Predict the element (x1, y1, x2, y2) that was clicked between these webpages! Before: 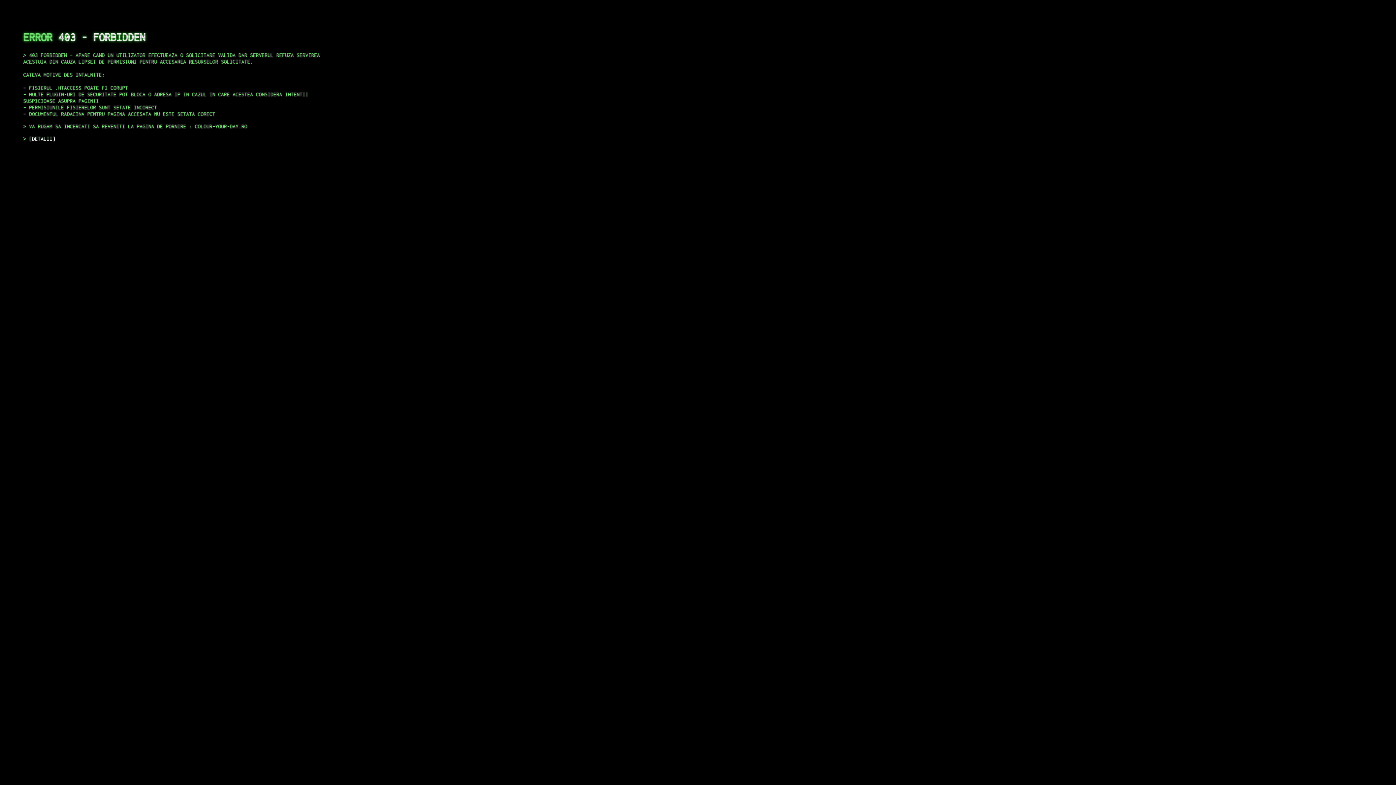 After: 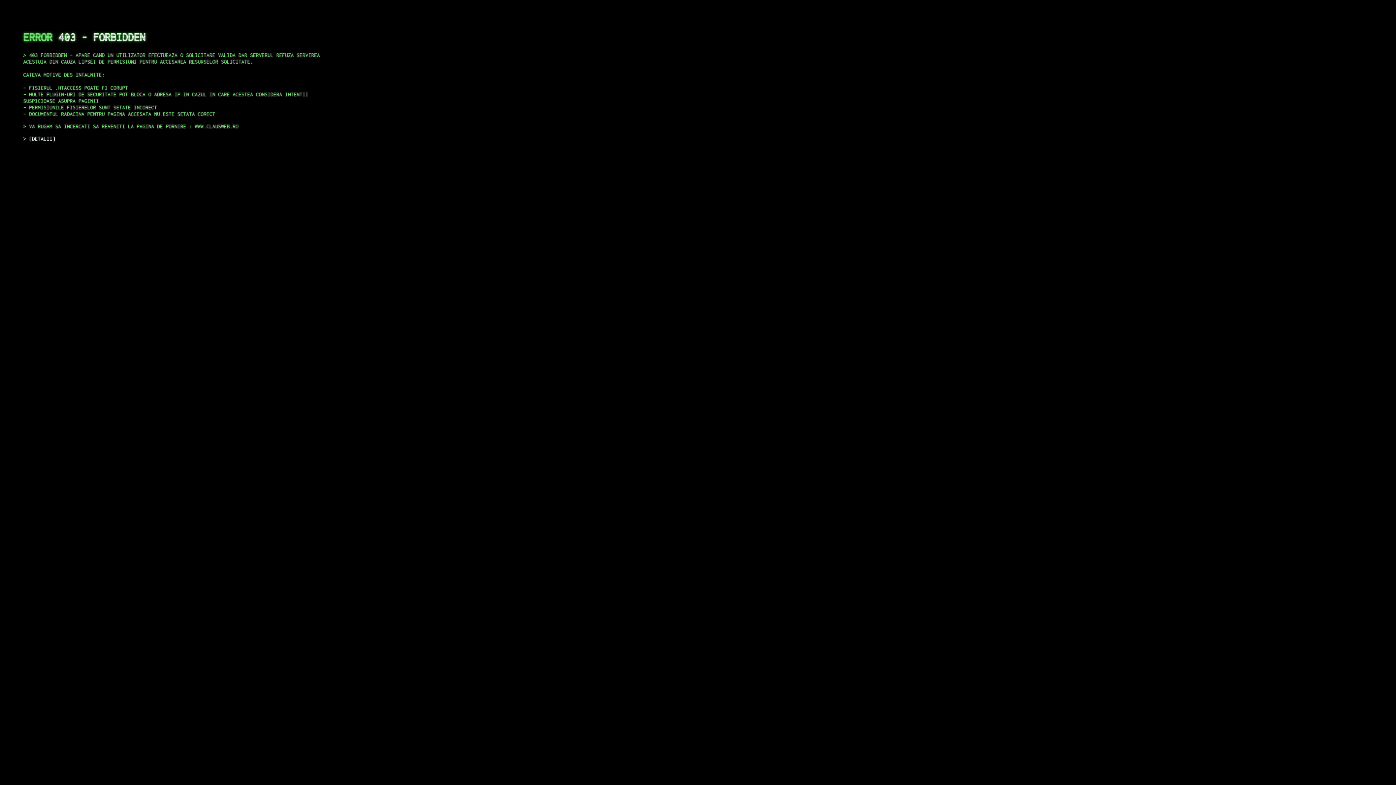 Action: label: DETALII bbox: (29, 135, 55, 141)